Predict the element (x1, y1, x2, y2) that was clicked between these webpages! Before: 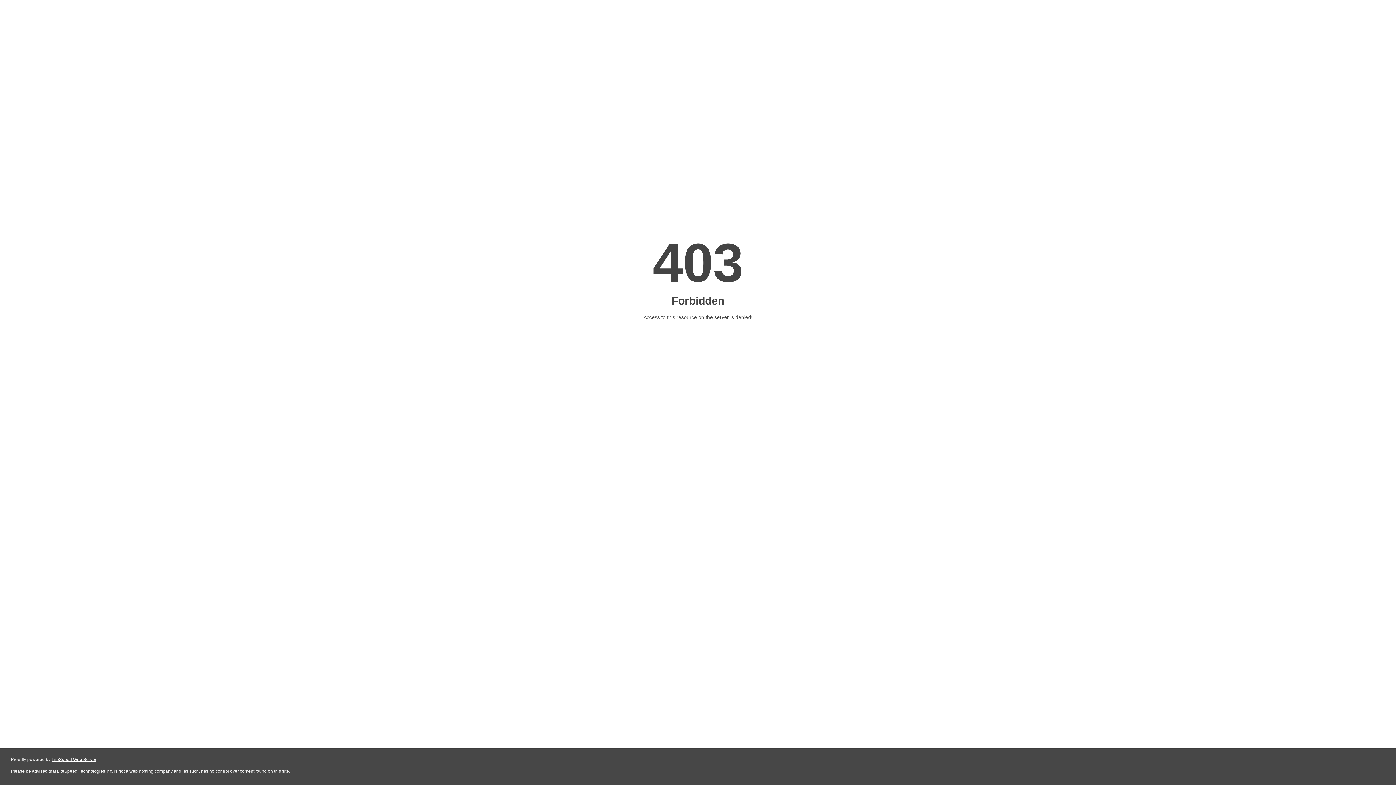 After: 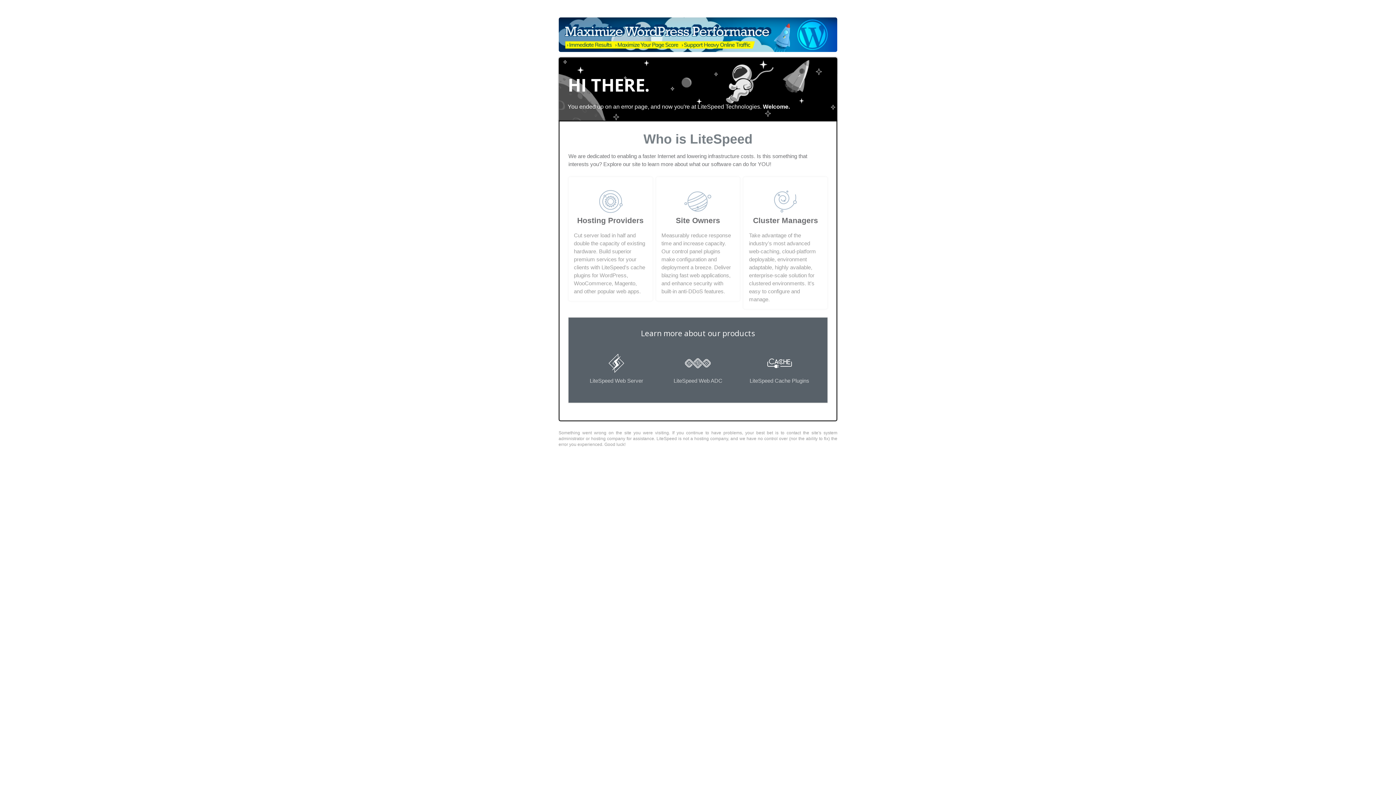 Action: label: LiteSpeed Web Server bbox: (51, 757, 96, 762)